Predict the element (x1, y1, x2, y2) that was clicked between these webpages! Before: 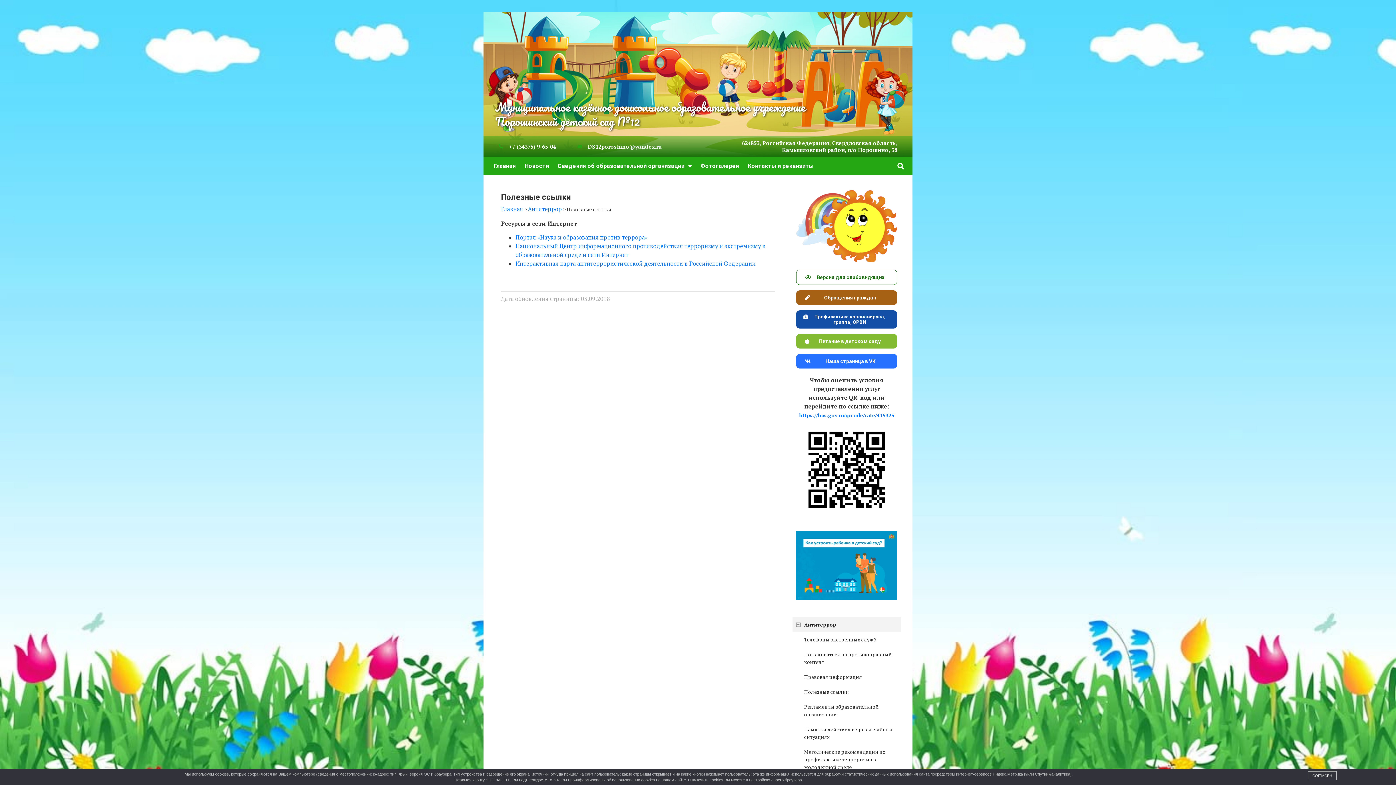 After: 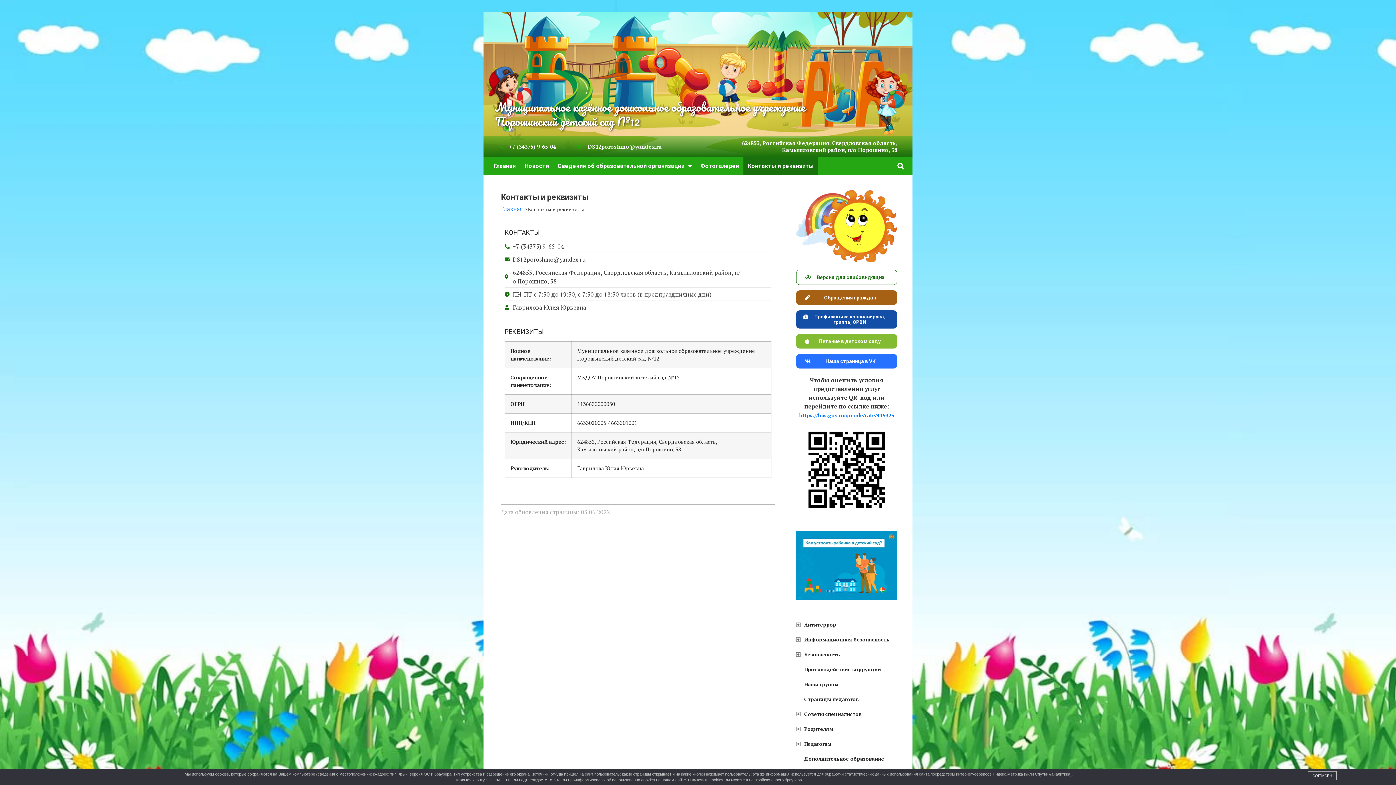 Action: label: Контакты и реквизиты bbox: (743, 157, 818, 174)